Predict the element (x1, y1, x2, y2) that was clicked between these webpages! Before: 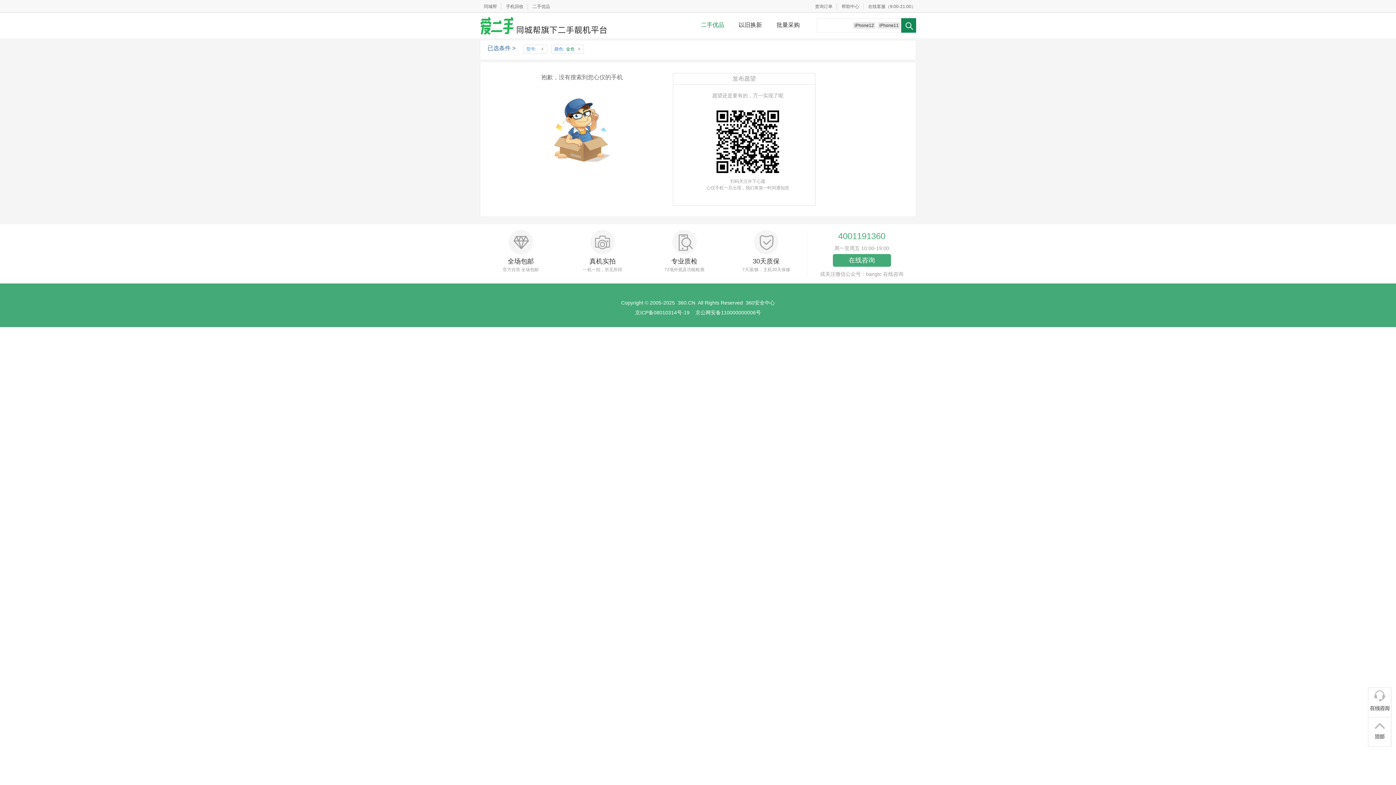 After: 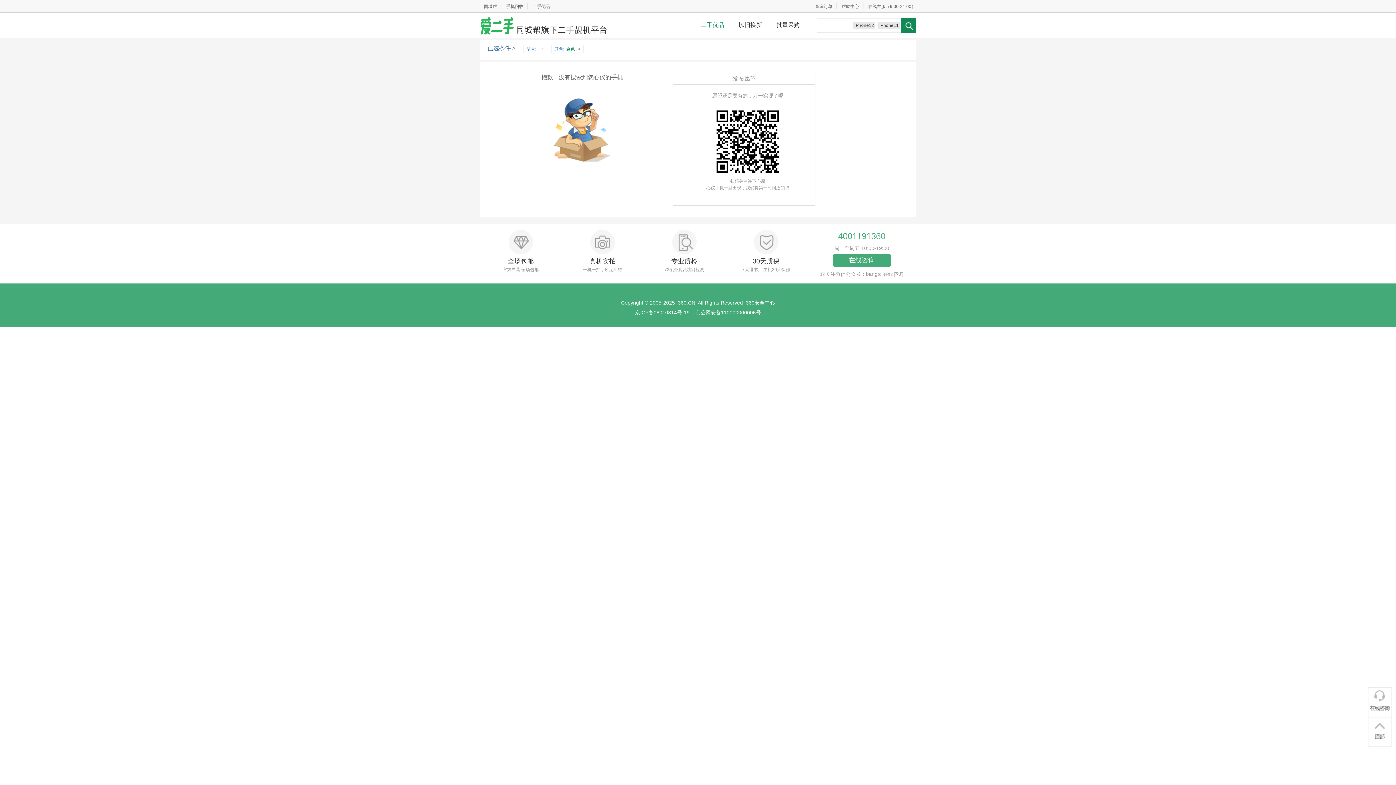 Action: bbox: (1368, 717, 1392, 747)